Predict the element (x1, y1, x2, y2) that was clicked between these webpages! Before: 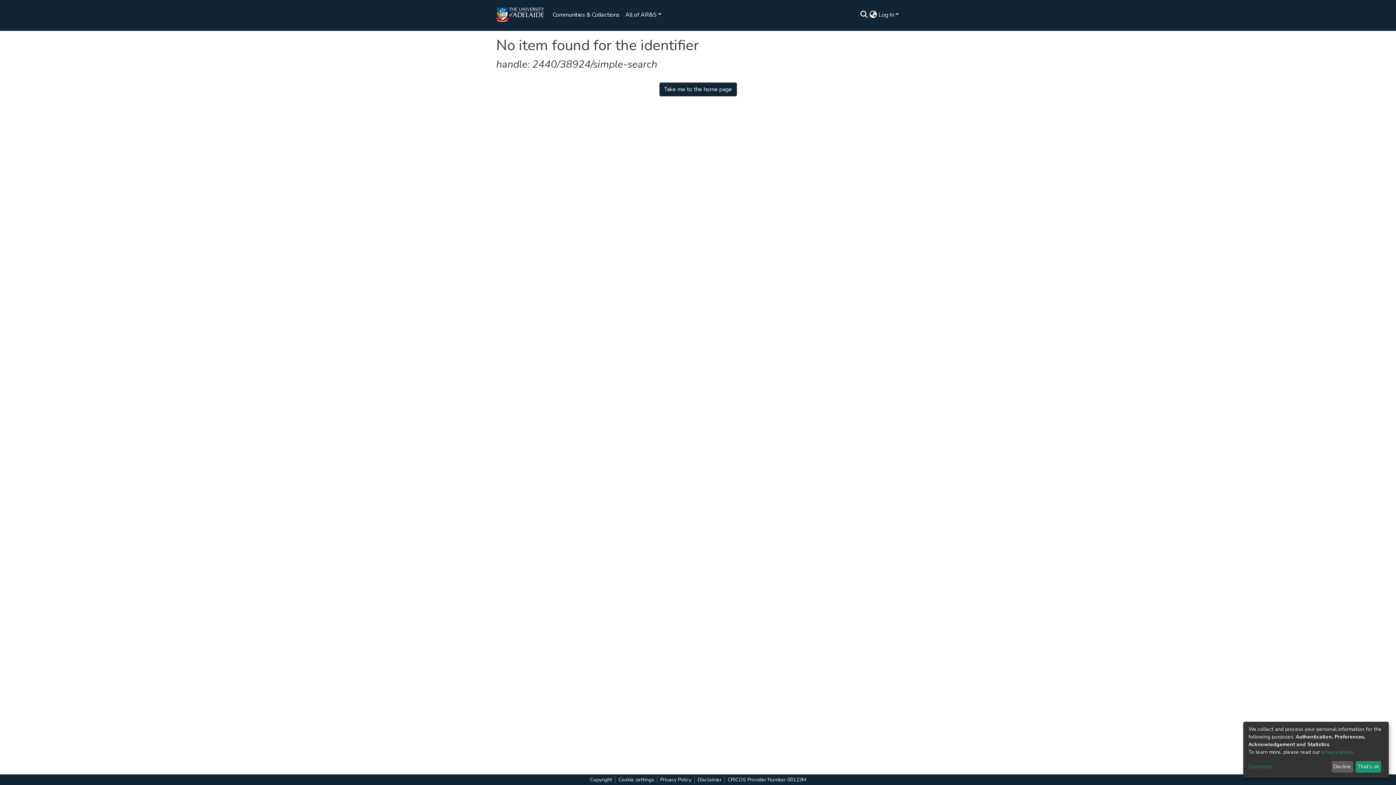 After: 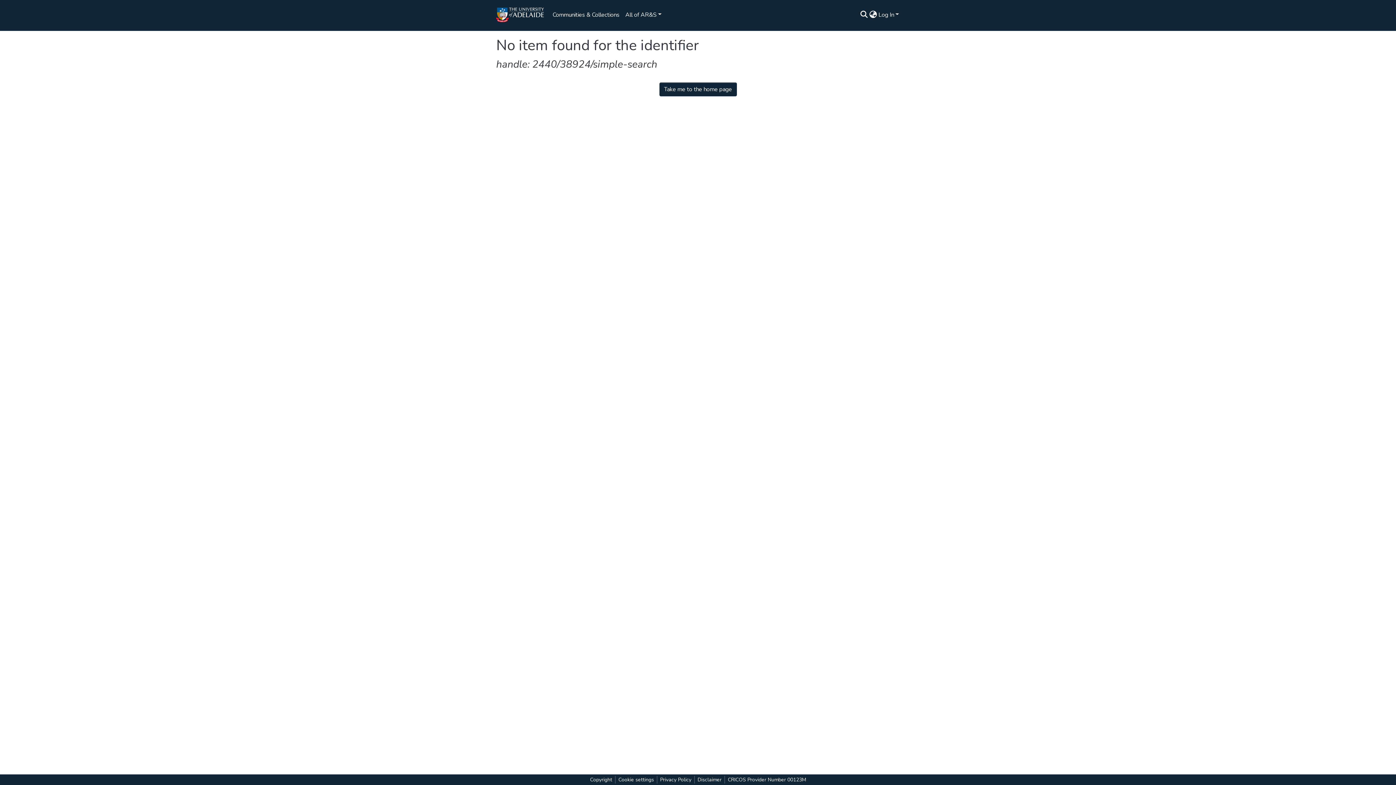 Action: label: That's ok bbox: (1358, 763, 1381, 773)